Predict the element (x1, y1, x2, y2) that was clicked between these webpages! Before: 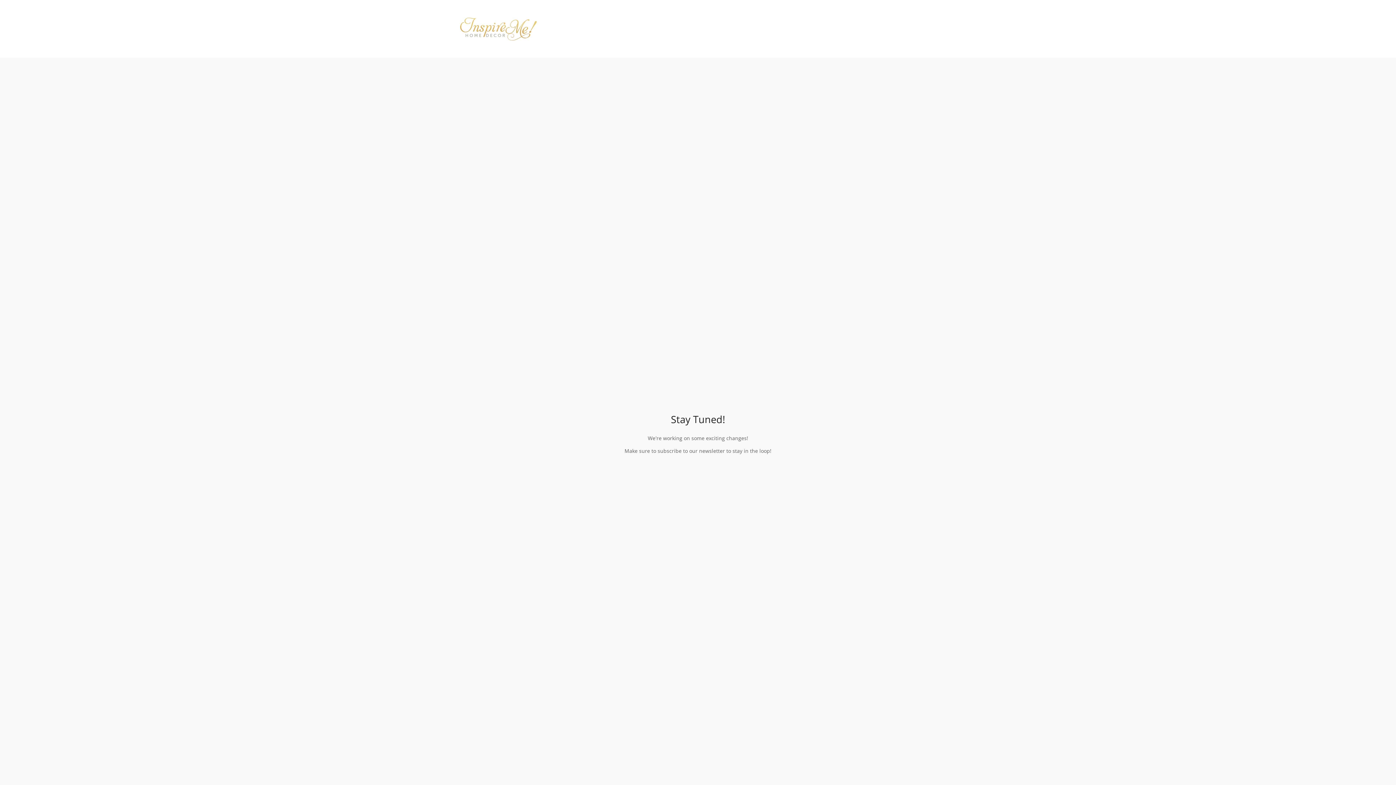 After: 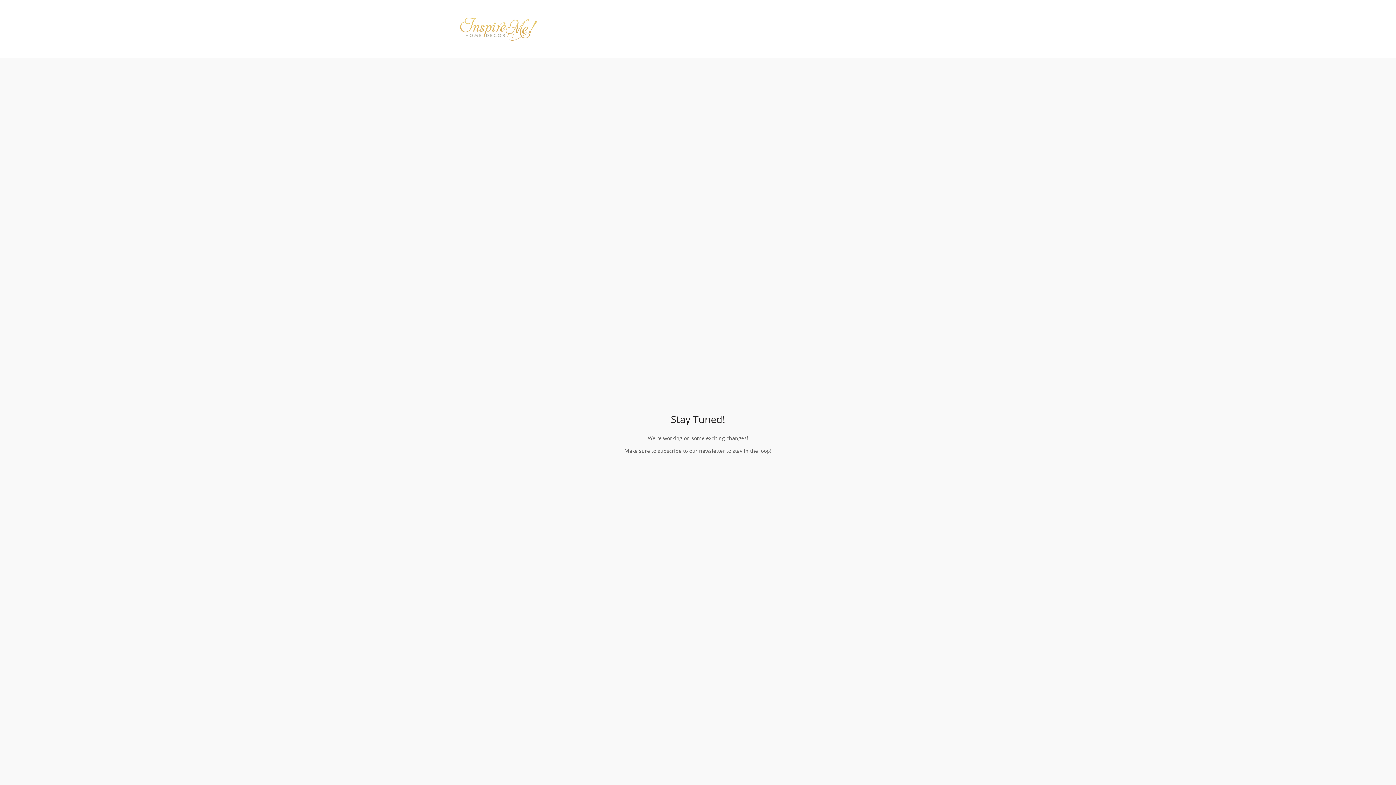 Action: bbox: (443, 10, 552, 46)